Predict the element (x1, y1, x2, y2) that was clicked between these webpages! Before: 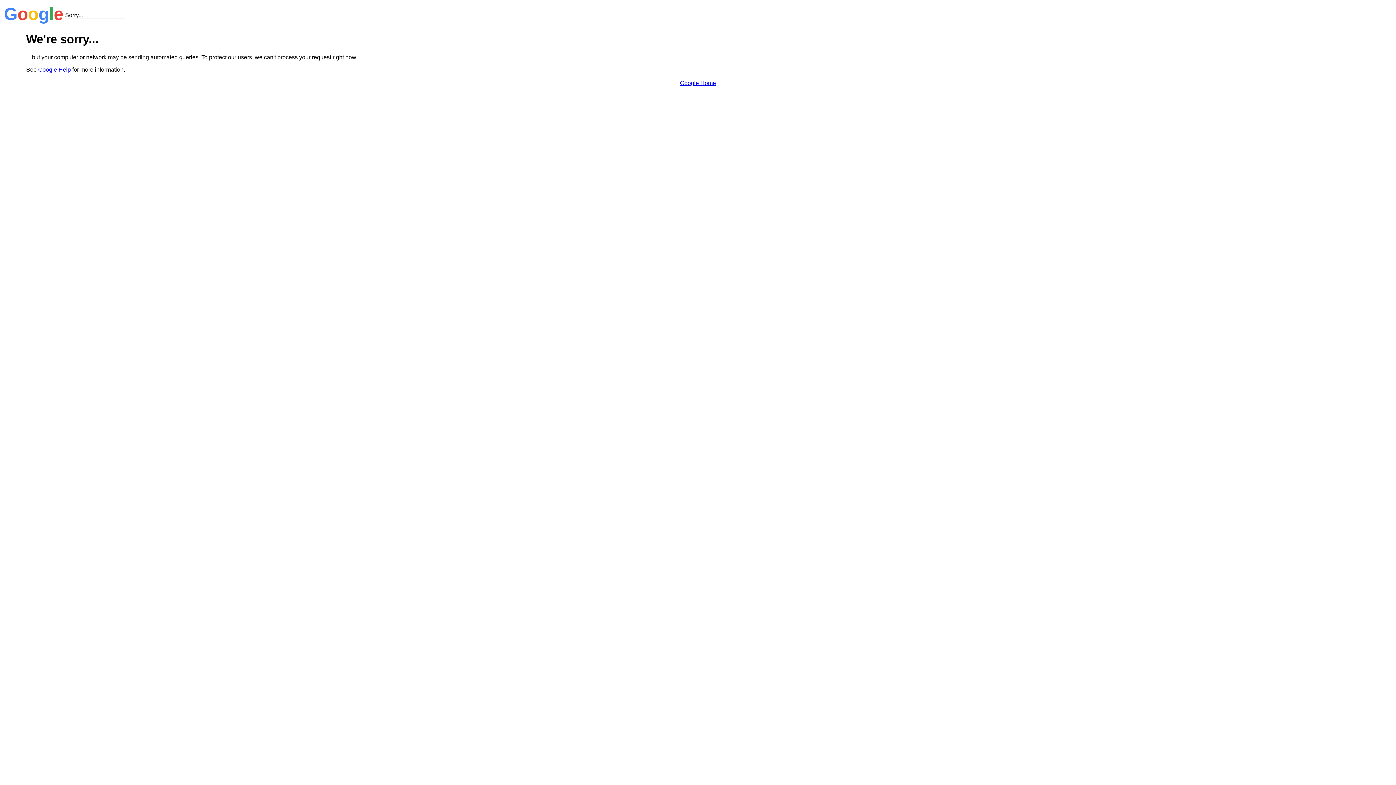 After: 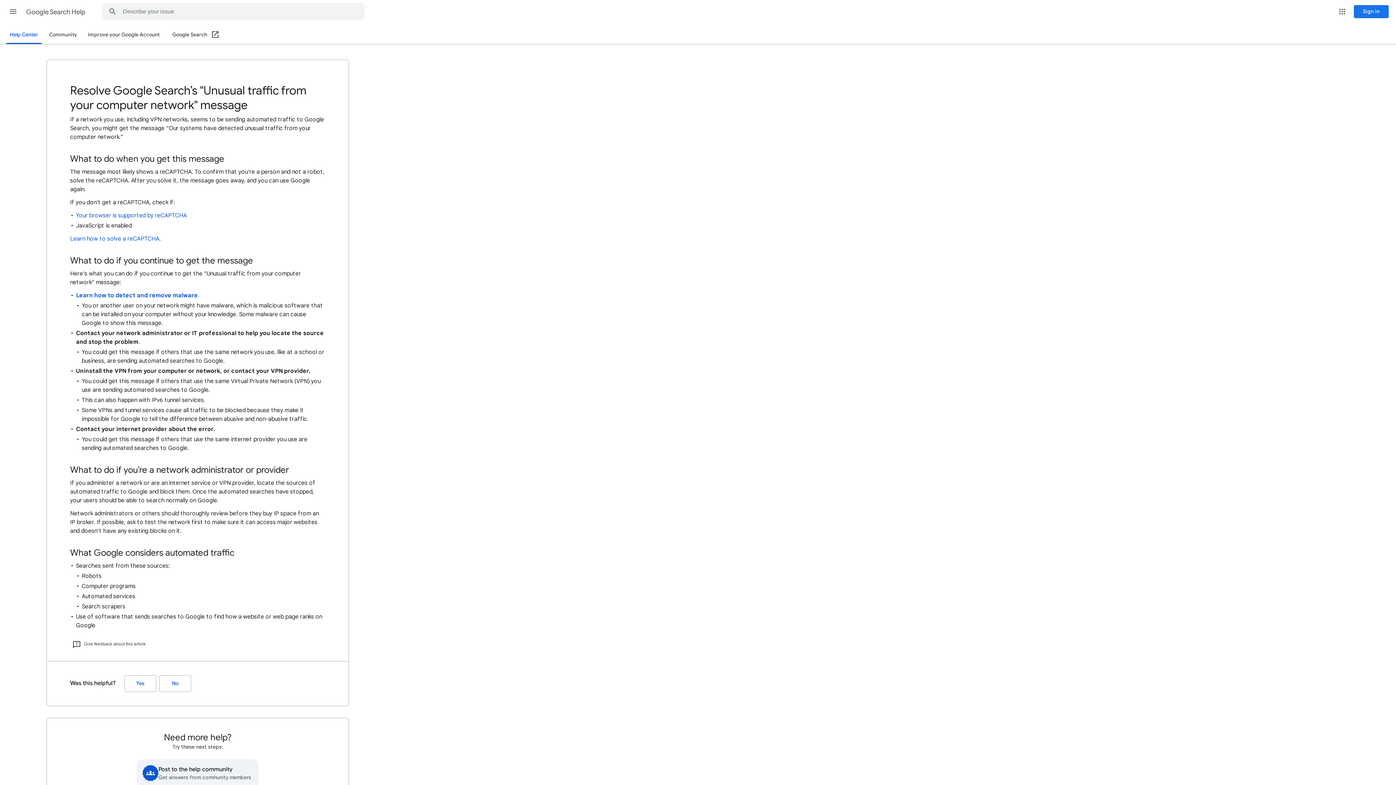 Action: label: Google Help bbox: (38, 66, 70, 72)